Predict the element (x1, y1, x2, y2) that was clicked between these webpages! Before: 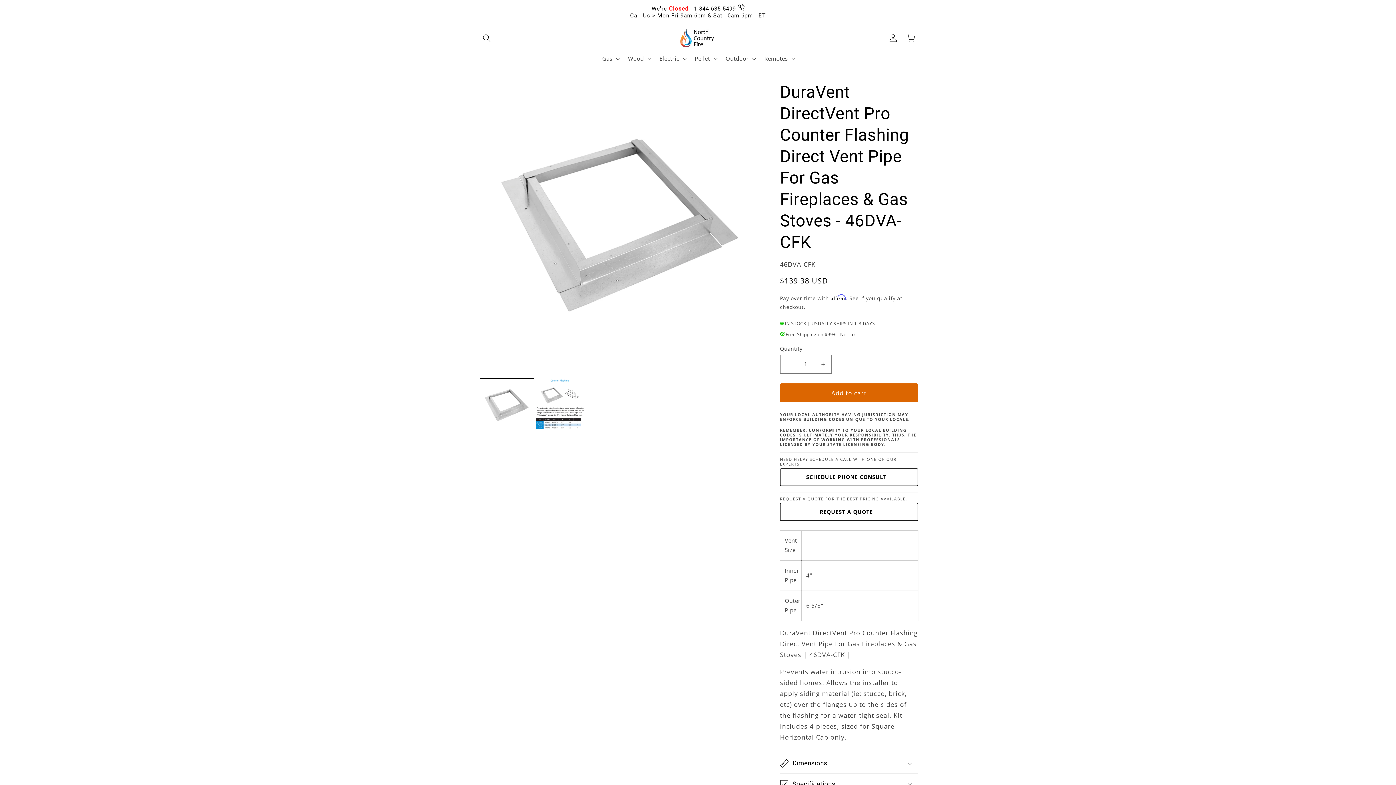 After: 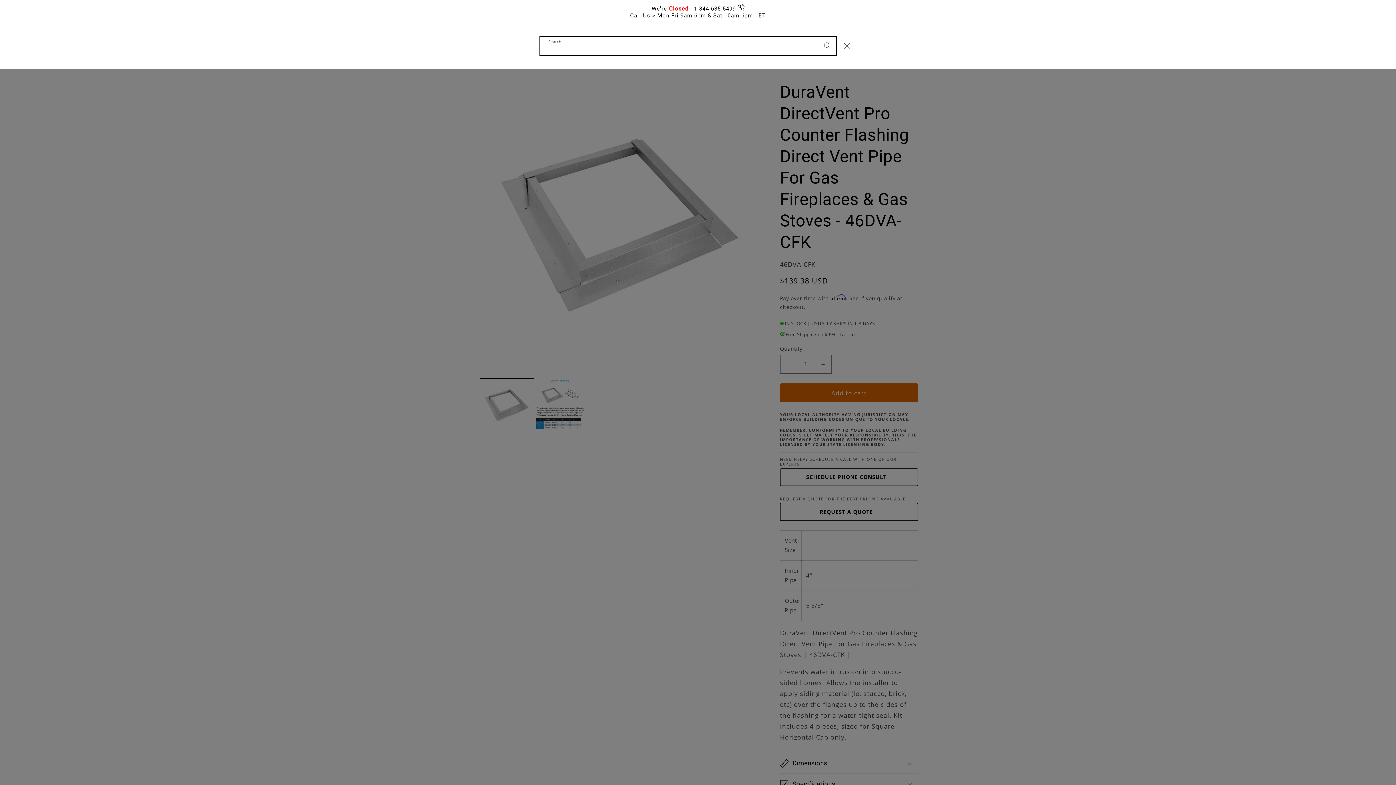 Action: label: Search bbox: (478, 29, 495, 47)